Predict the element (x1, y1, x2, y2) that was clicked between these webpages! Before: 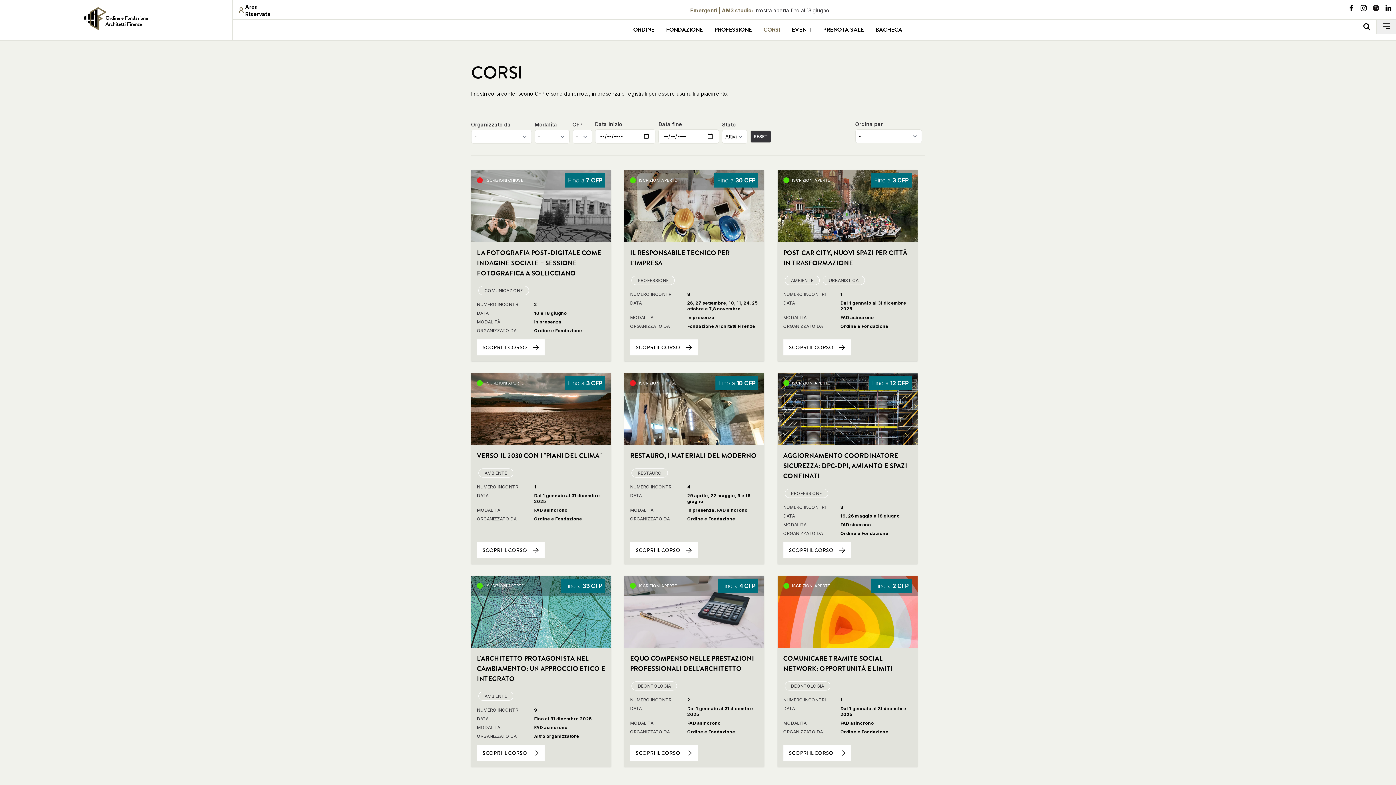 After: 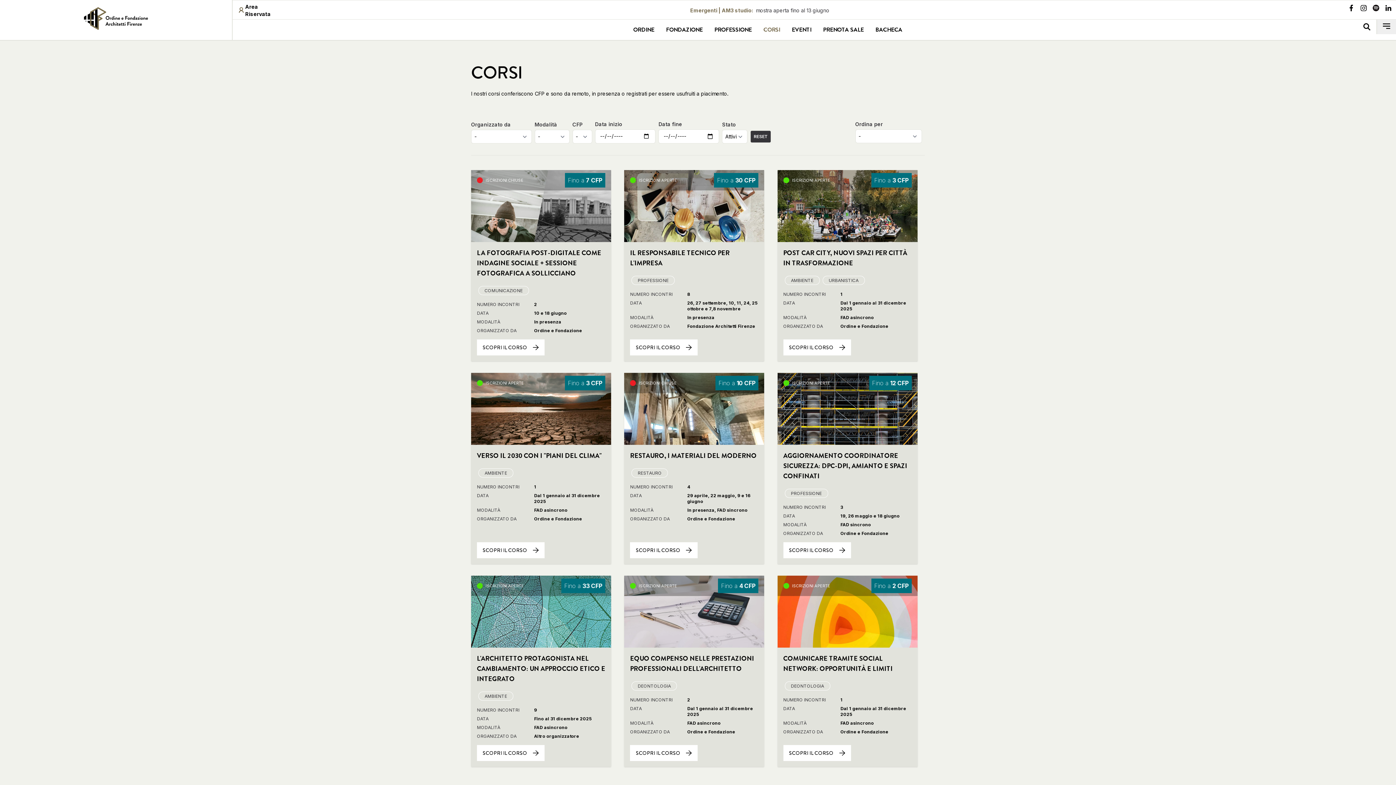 Action: bbox: (855, 556, 902, 569) label: Preferenze privacy